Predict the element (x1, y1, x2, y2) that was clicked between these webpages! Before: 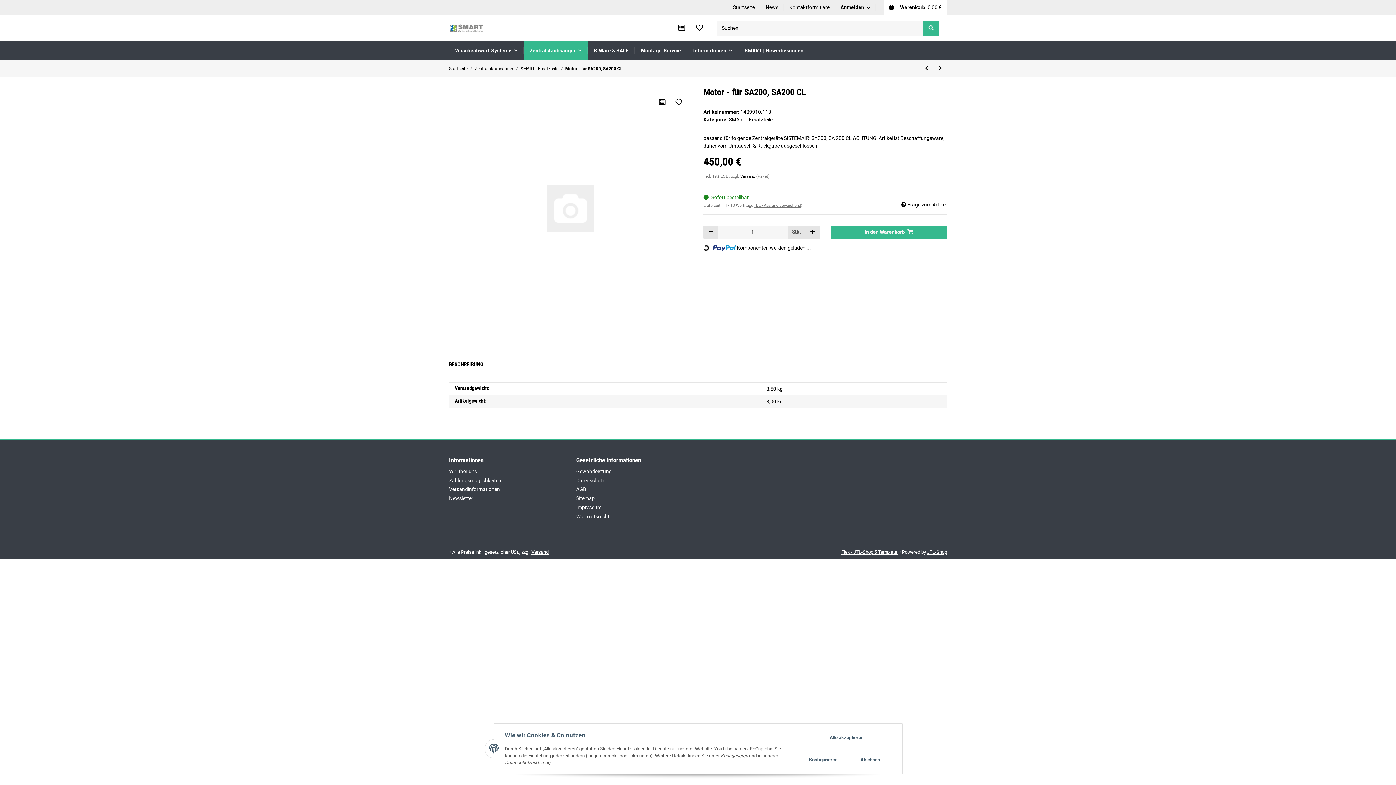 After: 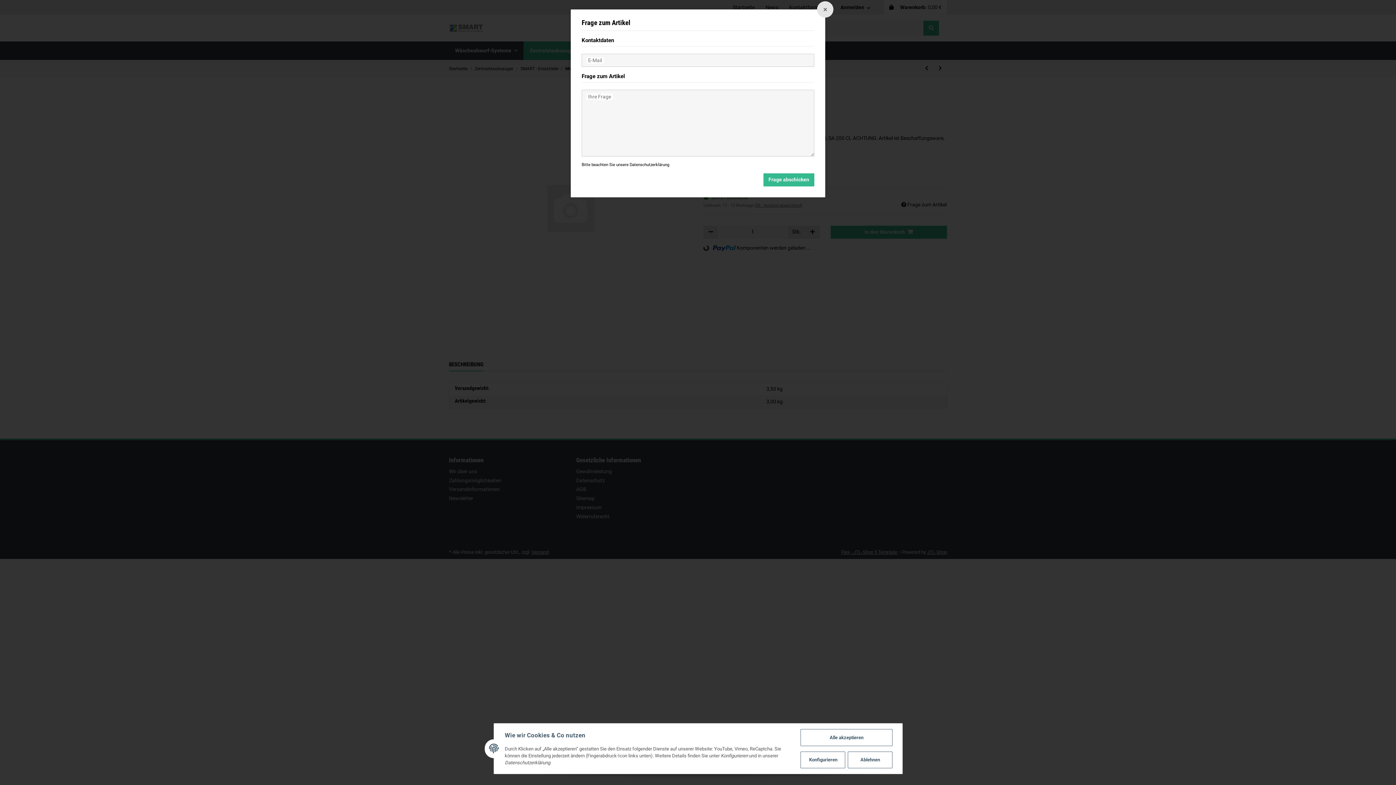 Action: bbox: (901, 200, 947, 208) label:  Frage zum Artikel